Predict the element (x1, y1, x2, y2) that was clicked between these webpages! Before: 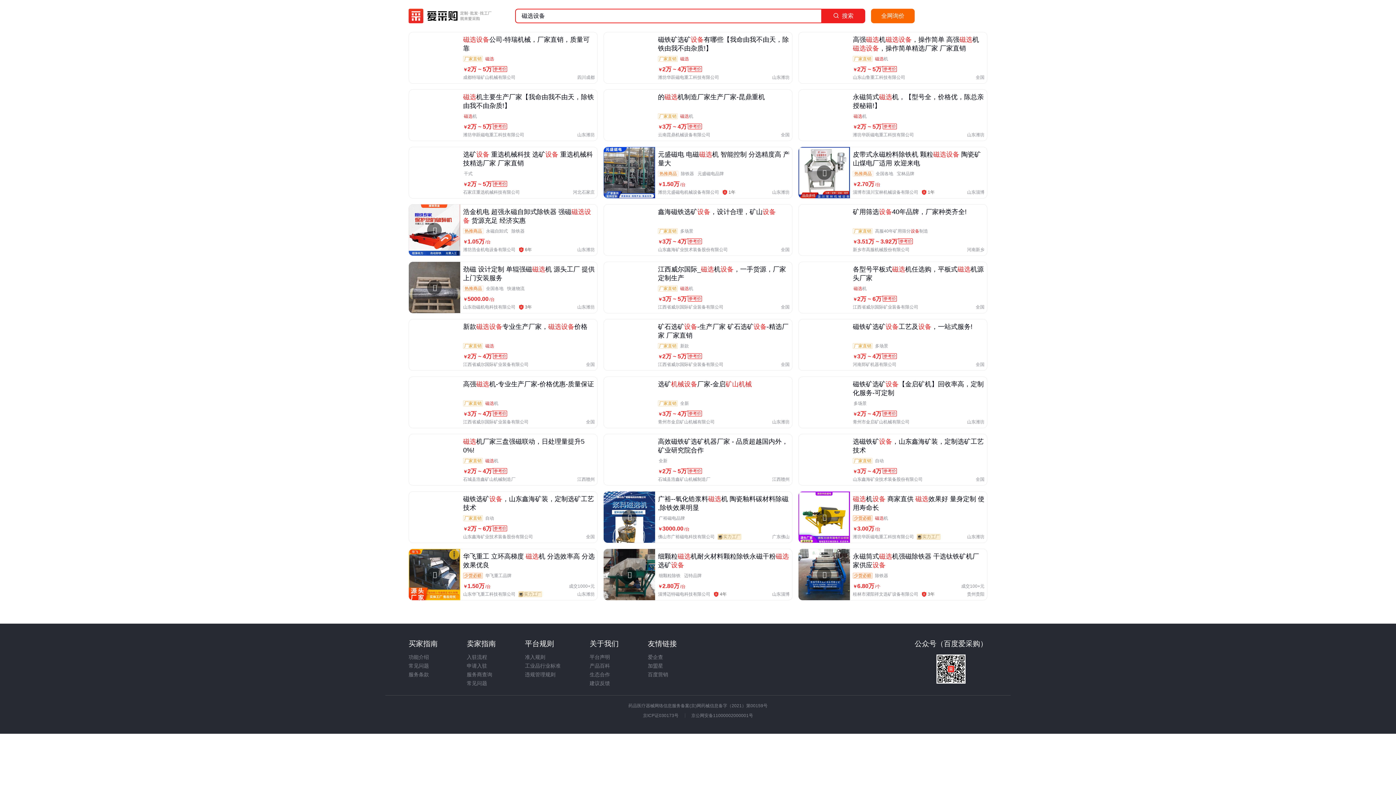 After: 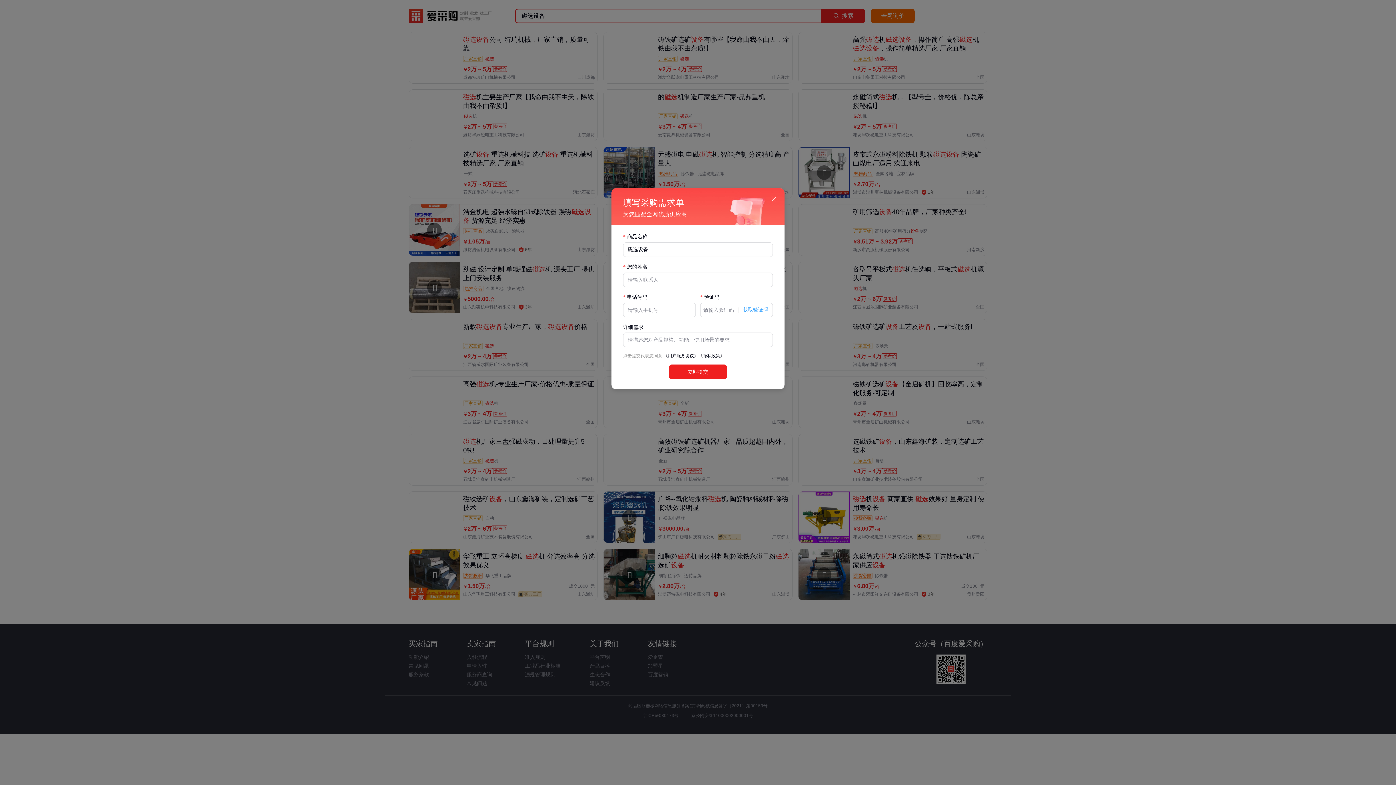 Action: bbox: (871, 8, 914, 23) label: 全网询价